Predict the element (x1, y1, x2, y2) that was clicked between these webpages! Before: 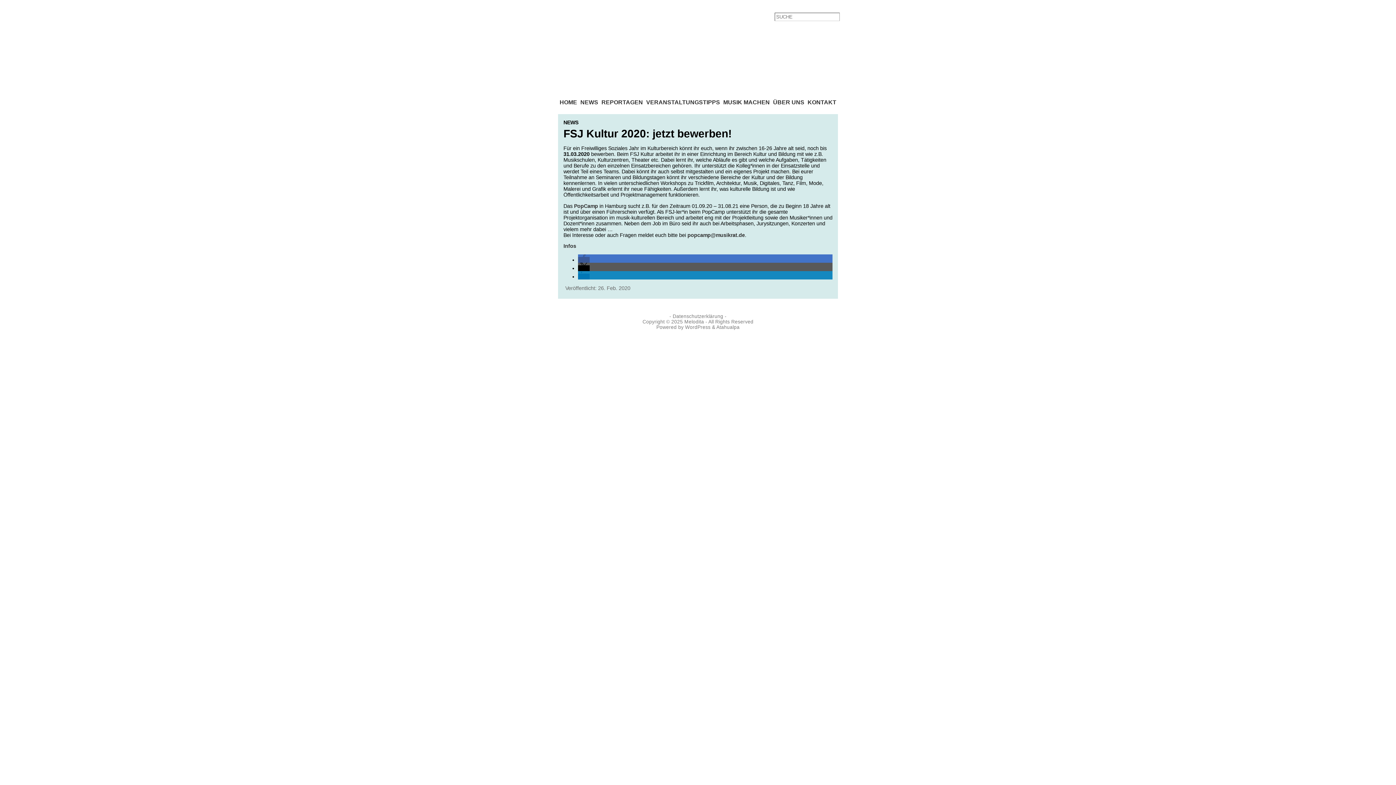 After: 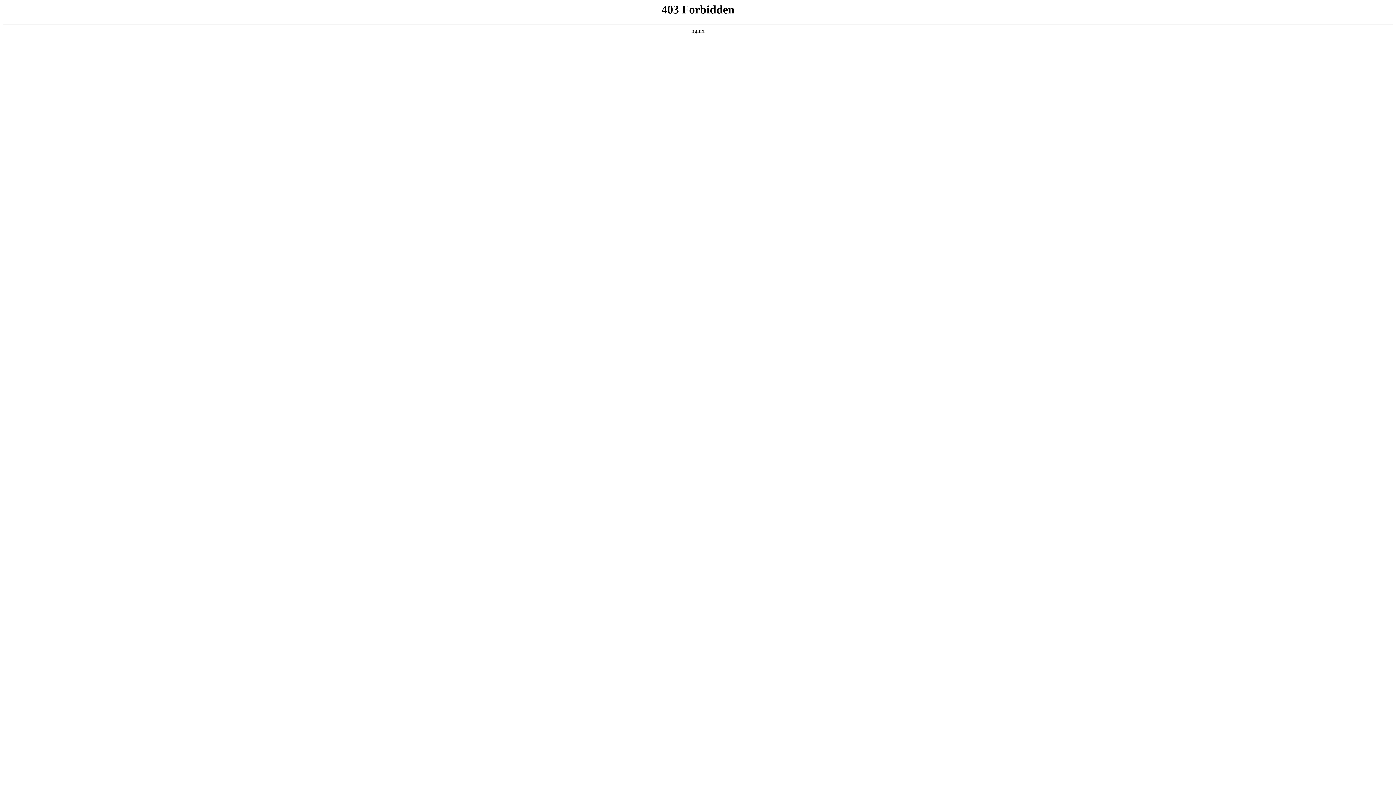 Action: label: WordPress bbox: (685, 324, 710, 330)